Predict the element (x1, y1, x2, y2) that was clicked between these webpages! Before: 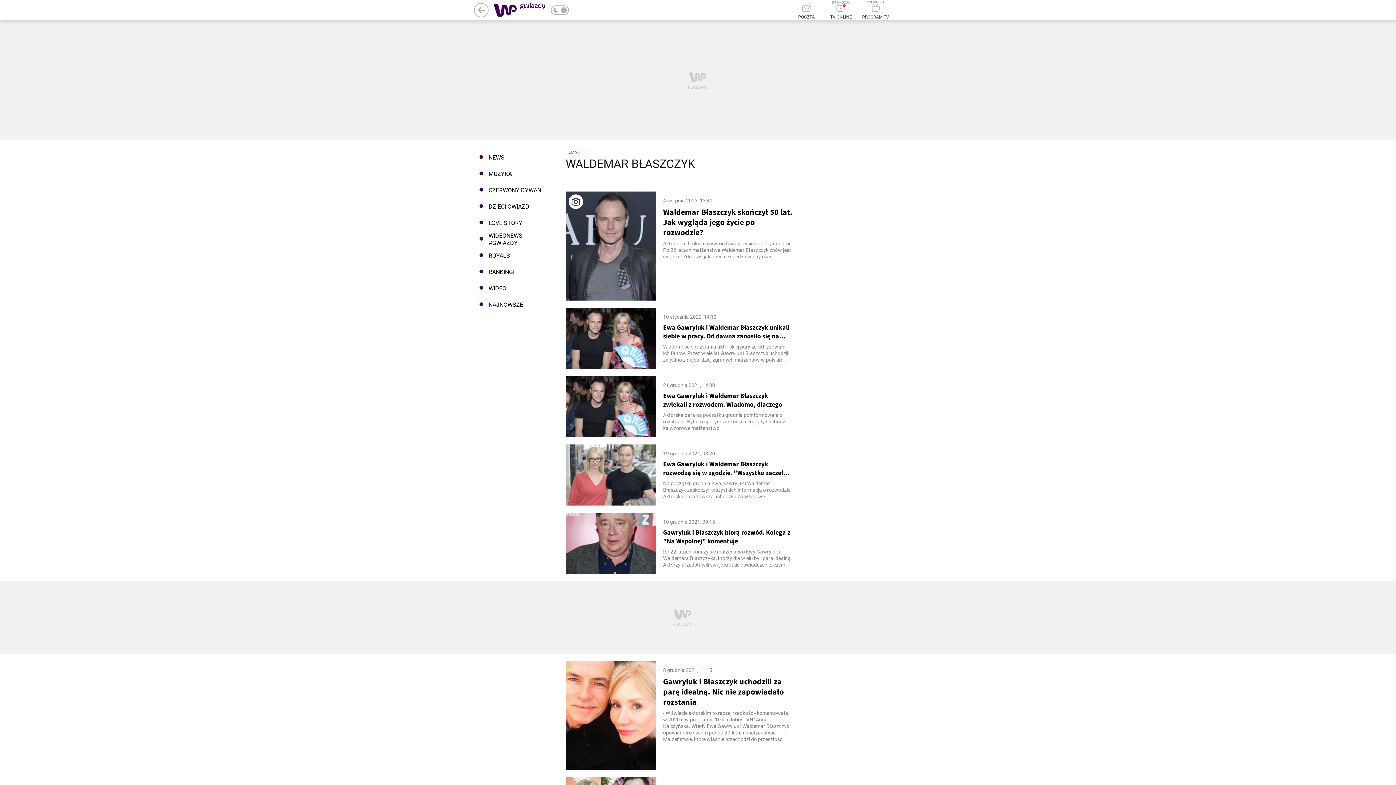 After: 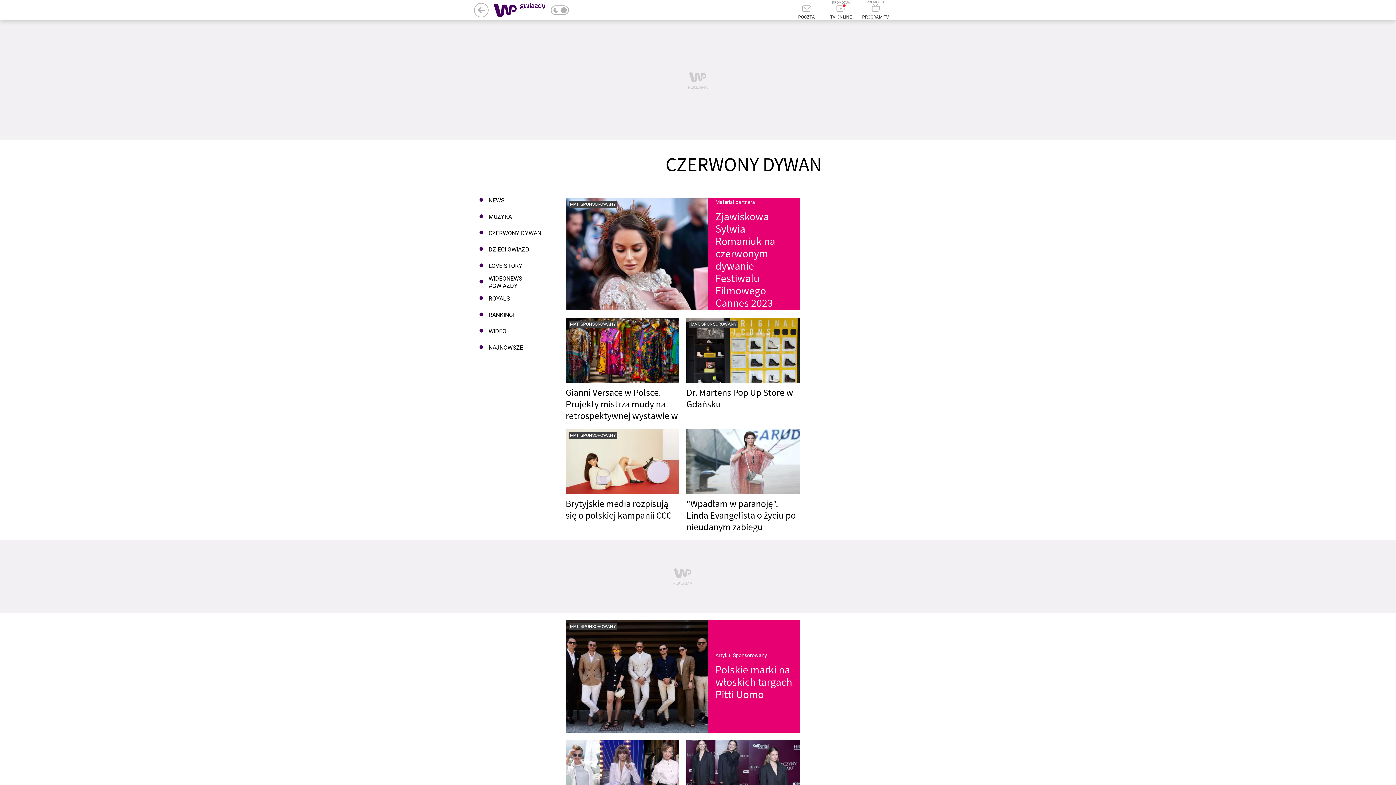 Action: label: CZERWONY DYWAN bbox: (474, 182, 550, 198)